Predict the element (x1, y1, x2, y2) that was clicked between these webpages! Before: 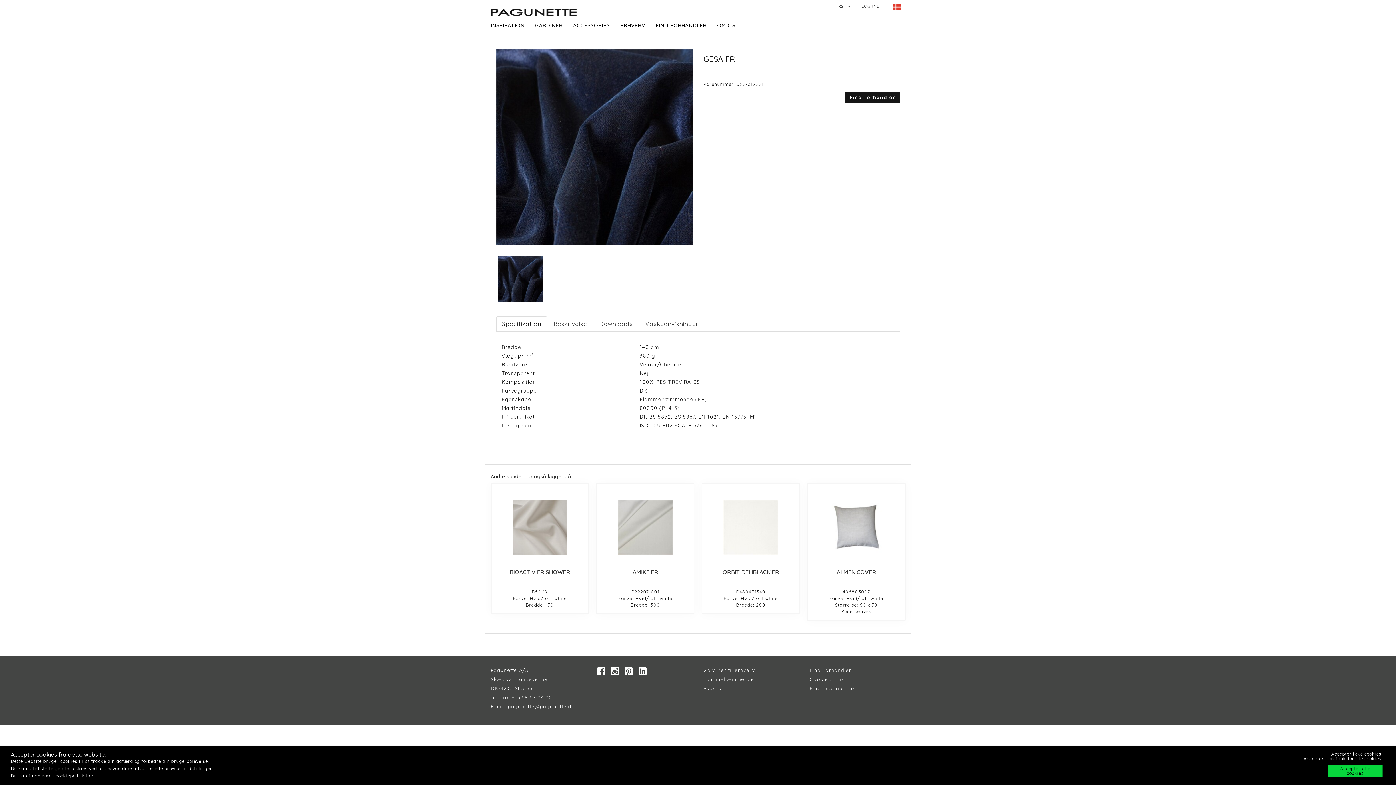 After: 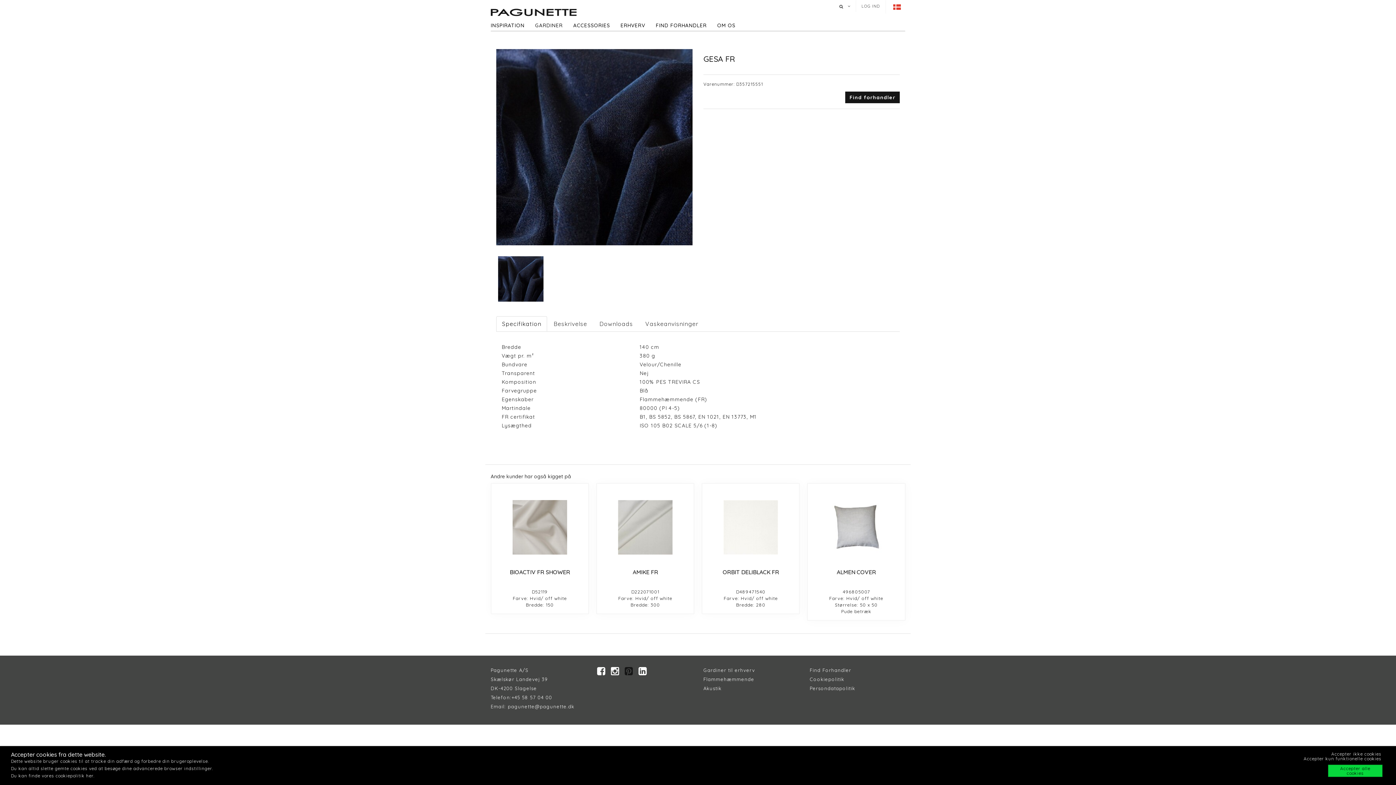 Action: label:    bbox: (624, 670, 636, 675)